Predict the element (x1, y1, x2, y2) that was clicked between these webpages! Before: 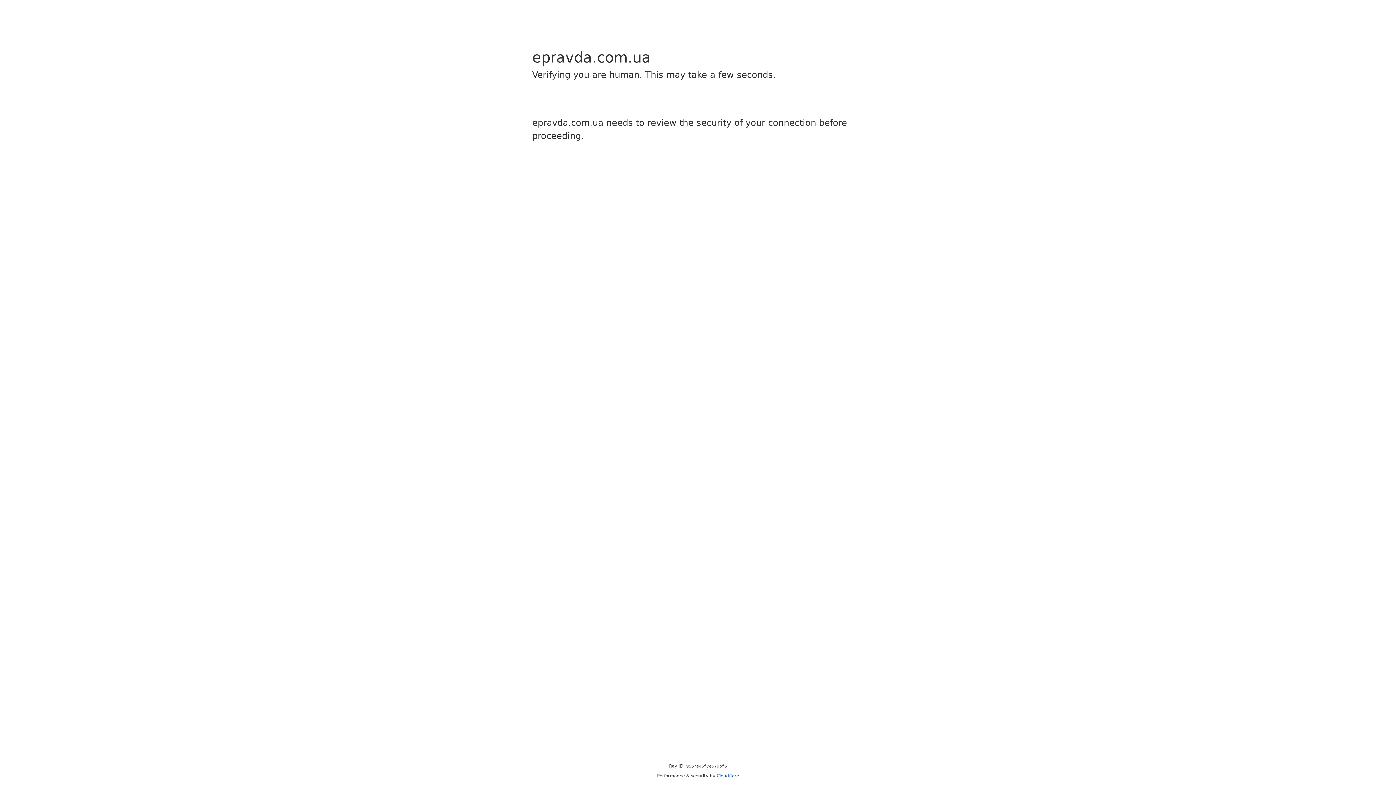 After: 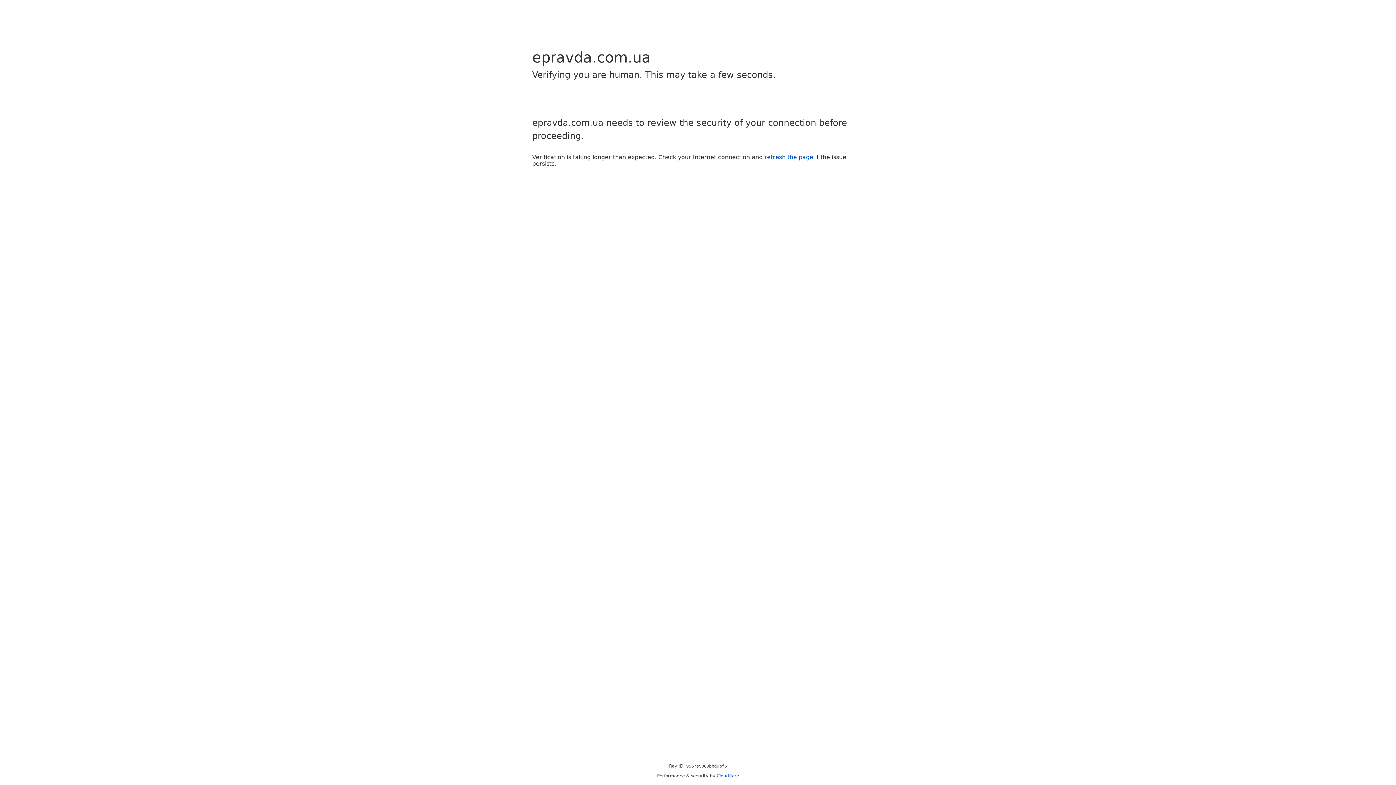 Action: bbox: (716, 773, 739, 778) label: Cloudflare